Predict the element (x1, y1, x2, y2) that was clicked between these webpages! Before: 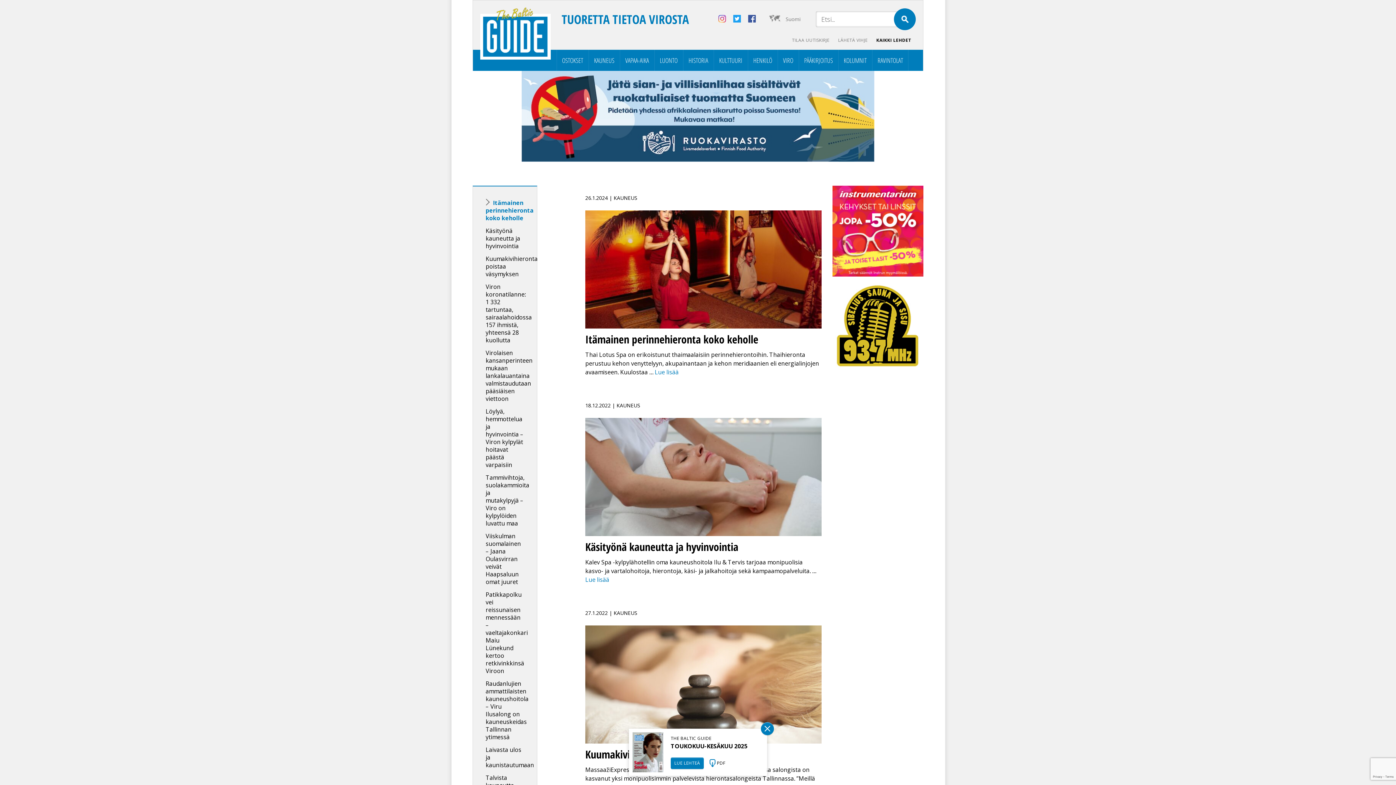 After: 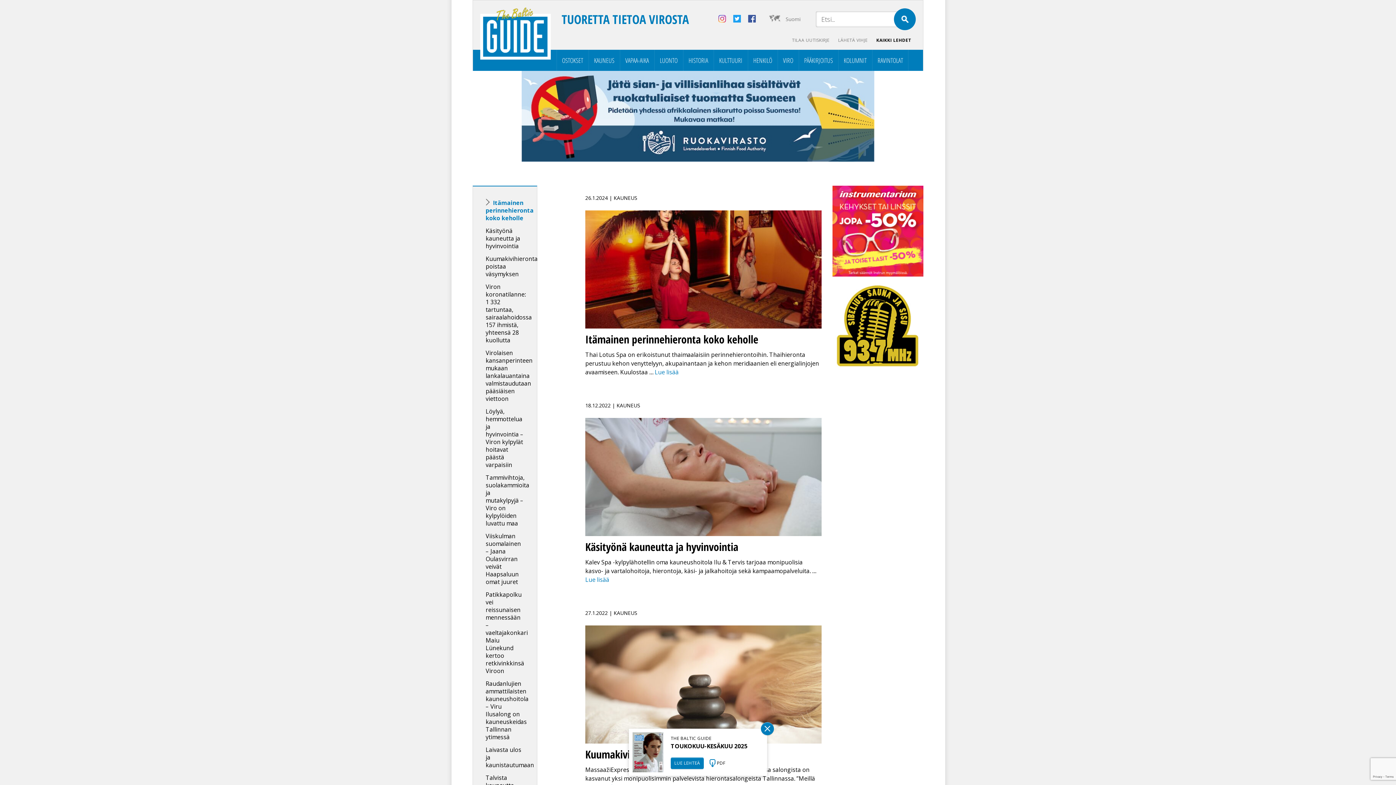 Action: bbox: (832, 280, 923, 371)